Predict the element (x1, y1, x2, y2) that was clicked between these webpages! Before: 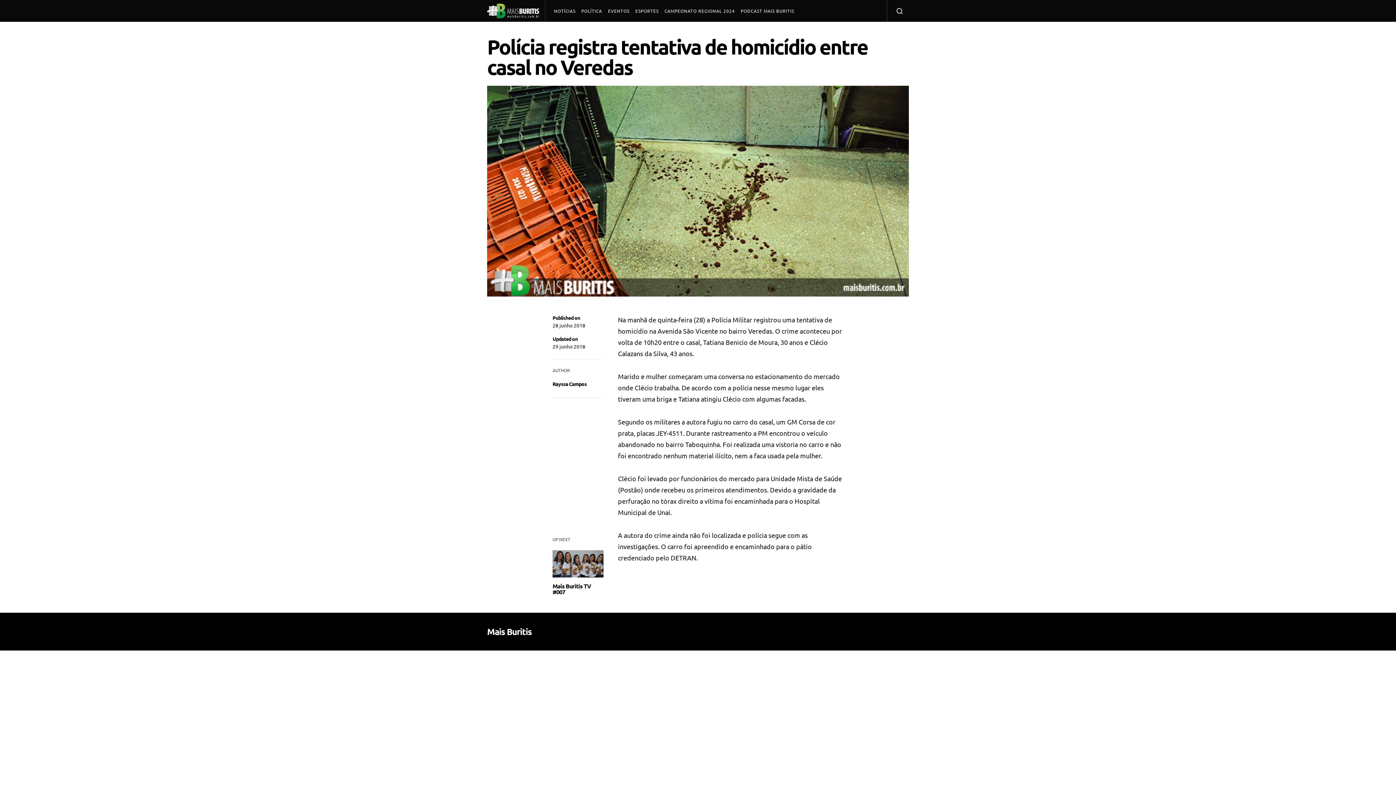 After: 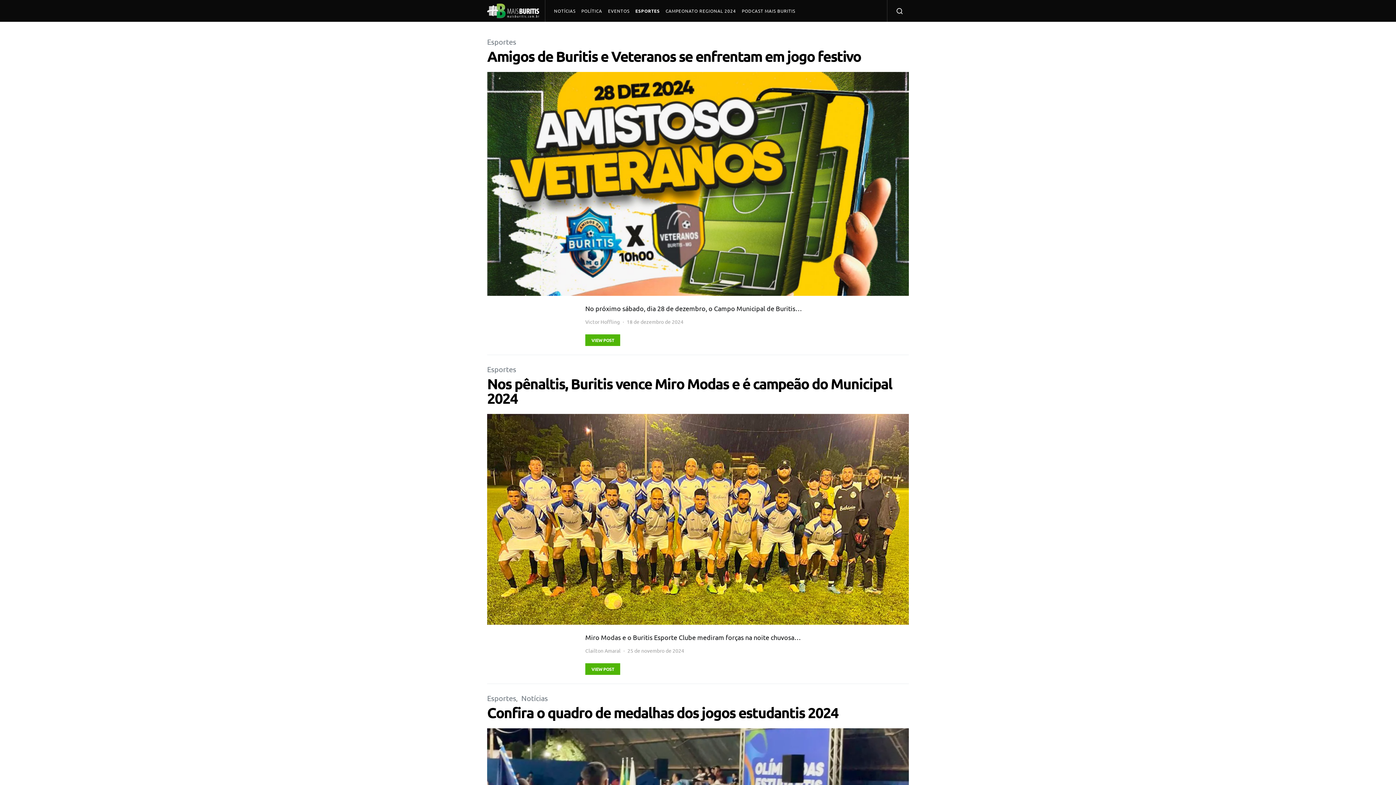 Action: bbox: (632, 0, 661, 21) label: ESPORTES